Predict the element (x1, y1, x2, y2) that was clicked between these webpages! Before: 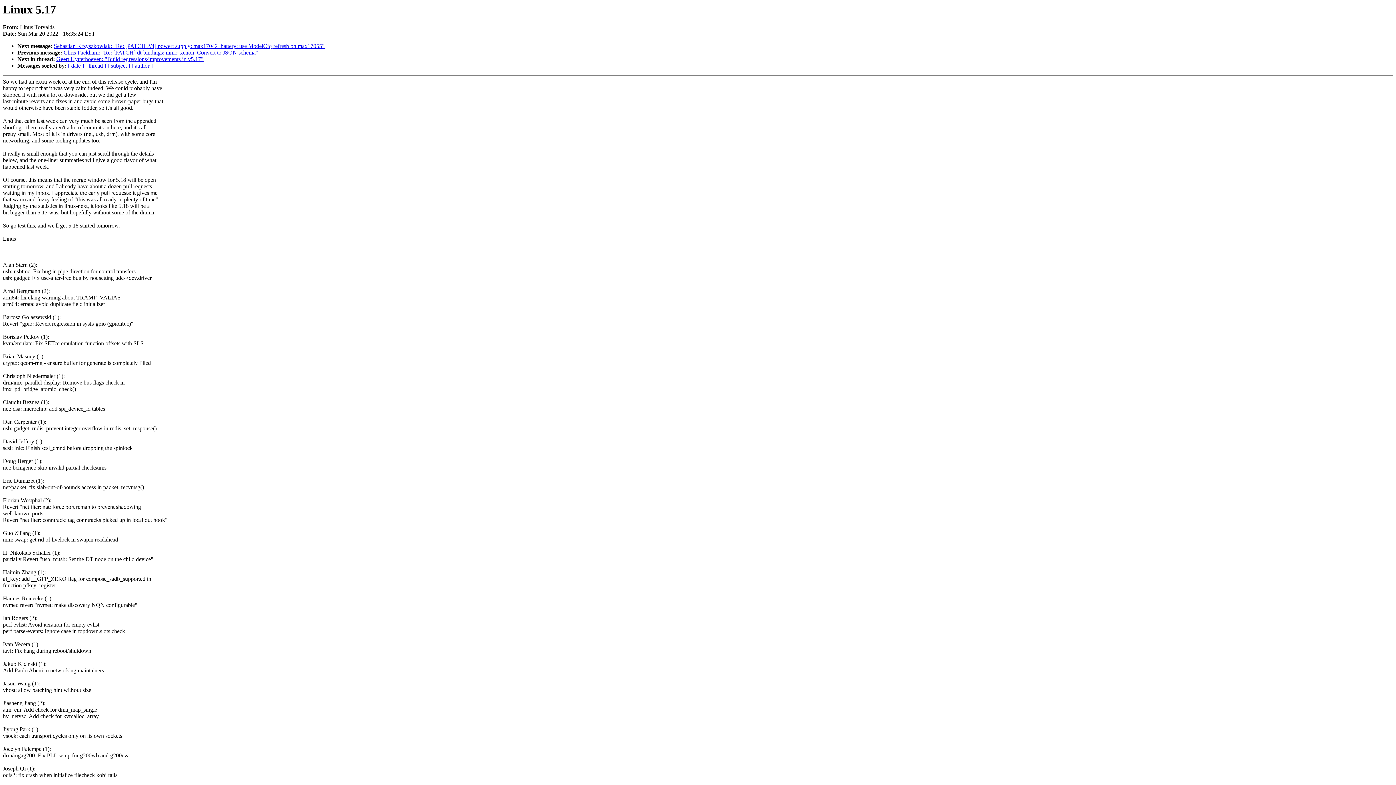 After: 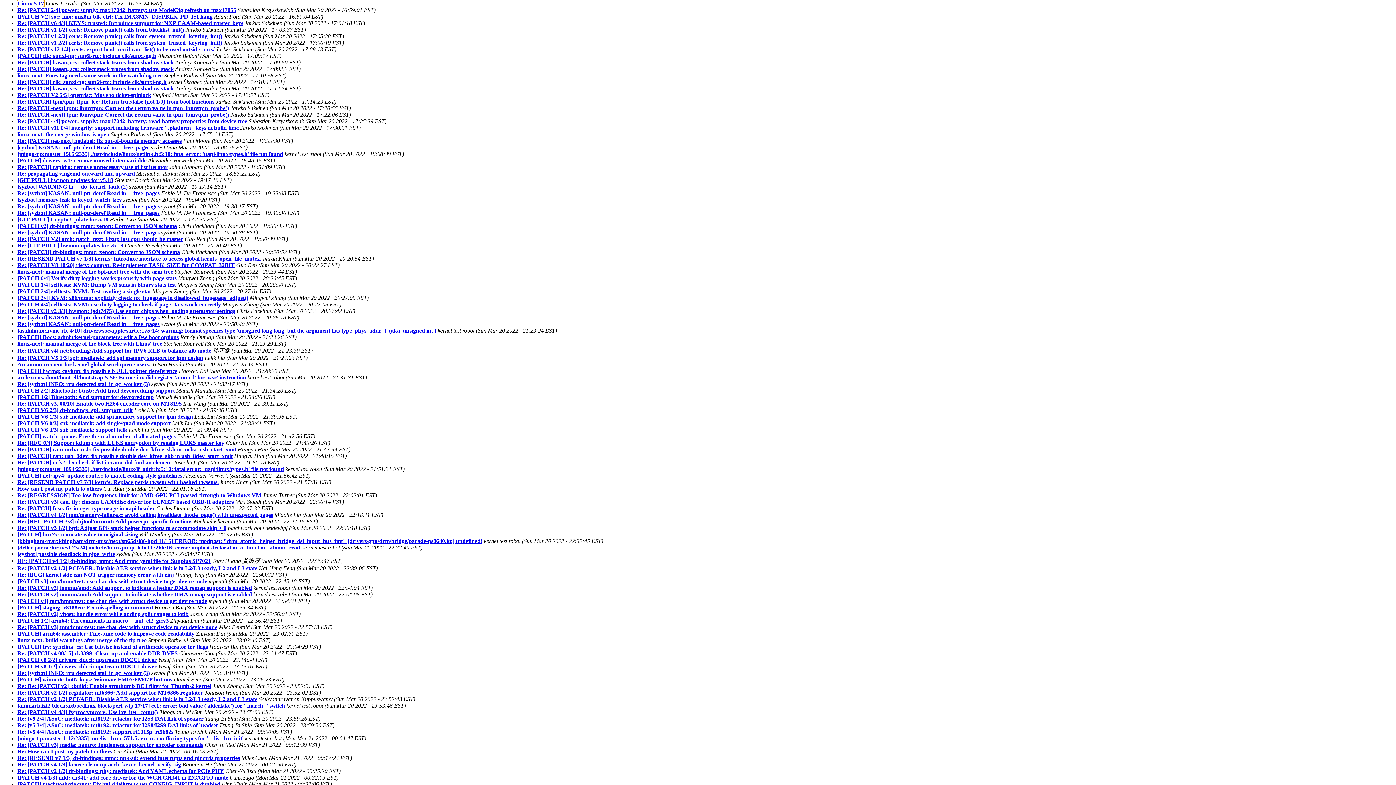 Action: label: [ date ] bbox: (68, 62, 84, 68)